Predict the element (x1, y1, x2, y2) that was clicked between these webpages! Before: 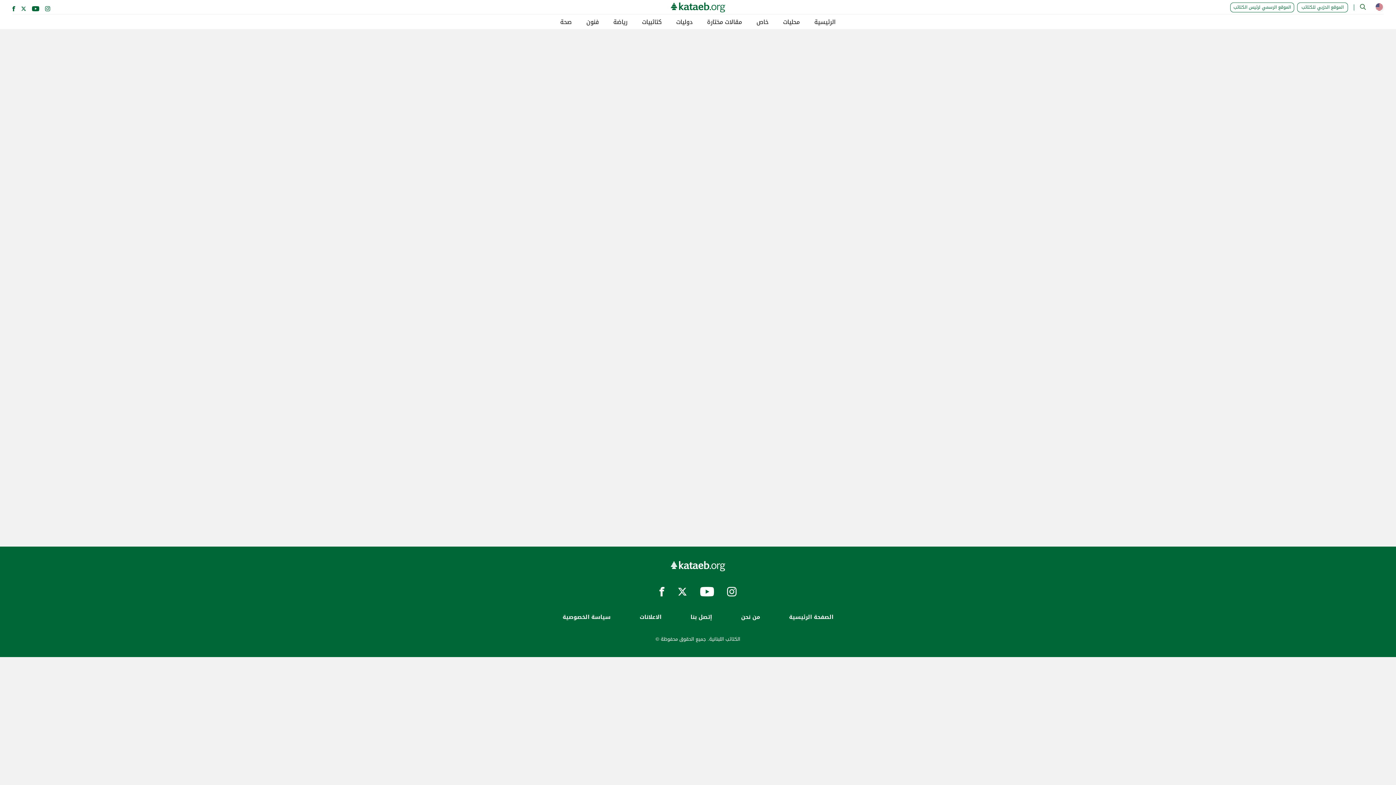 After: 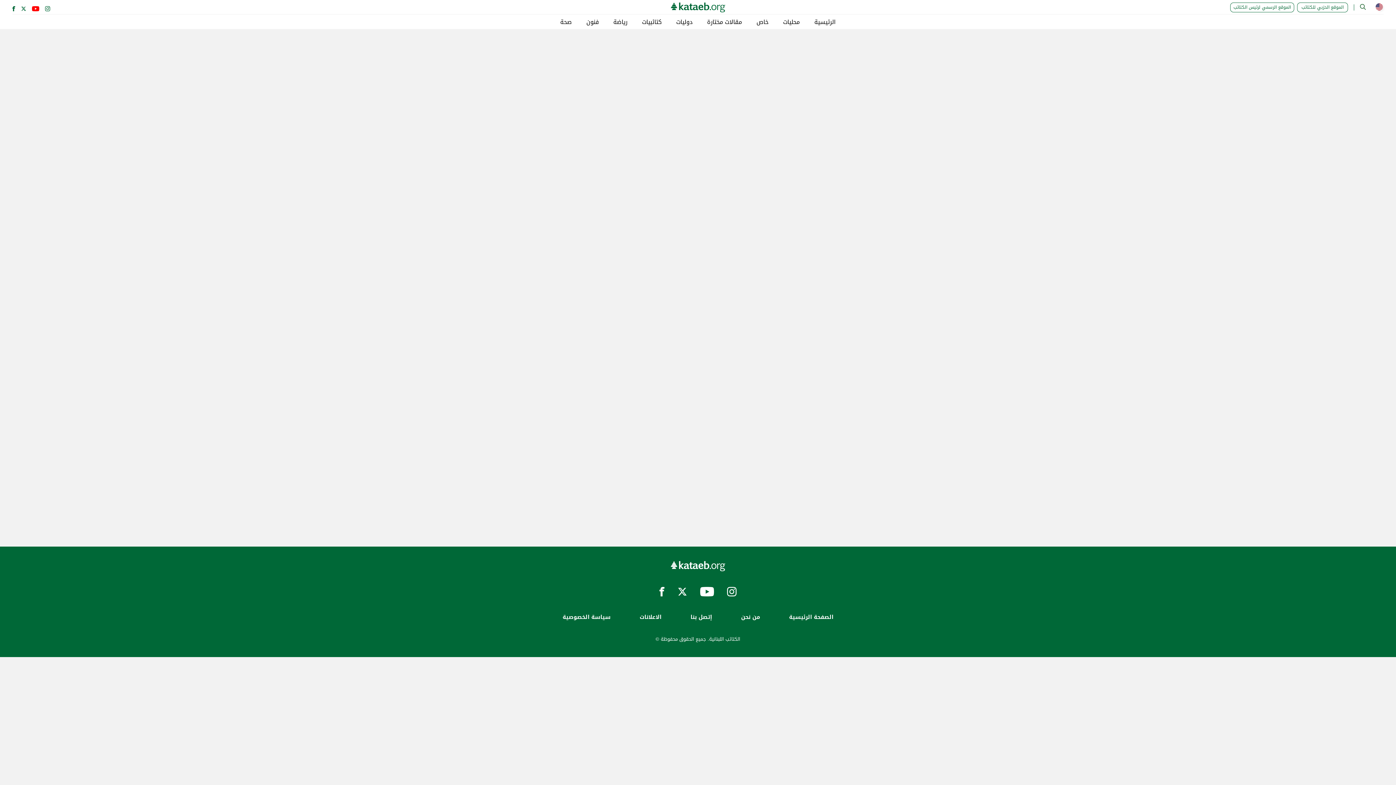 Action: bbox: (32, 3, 39, 14)